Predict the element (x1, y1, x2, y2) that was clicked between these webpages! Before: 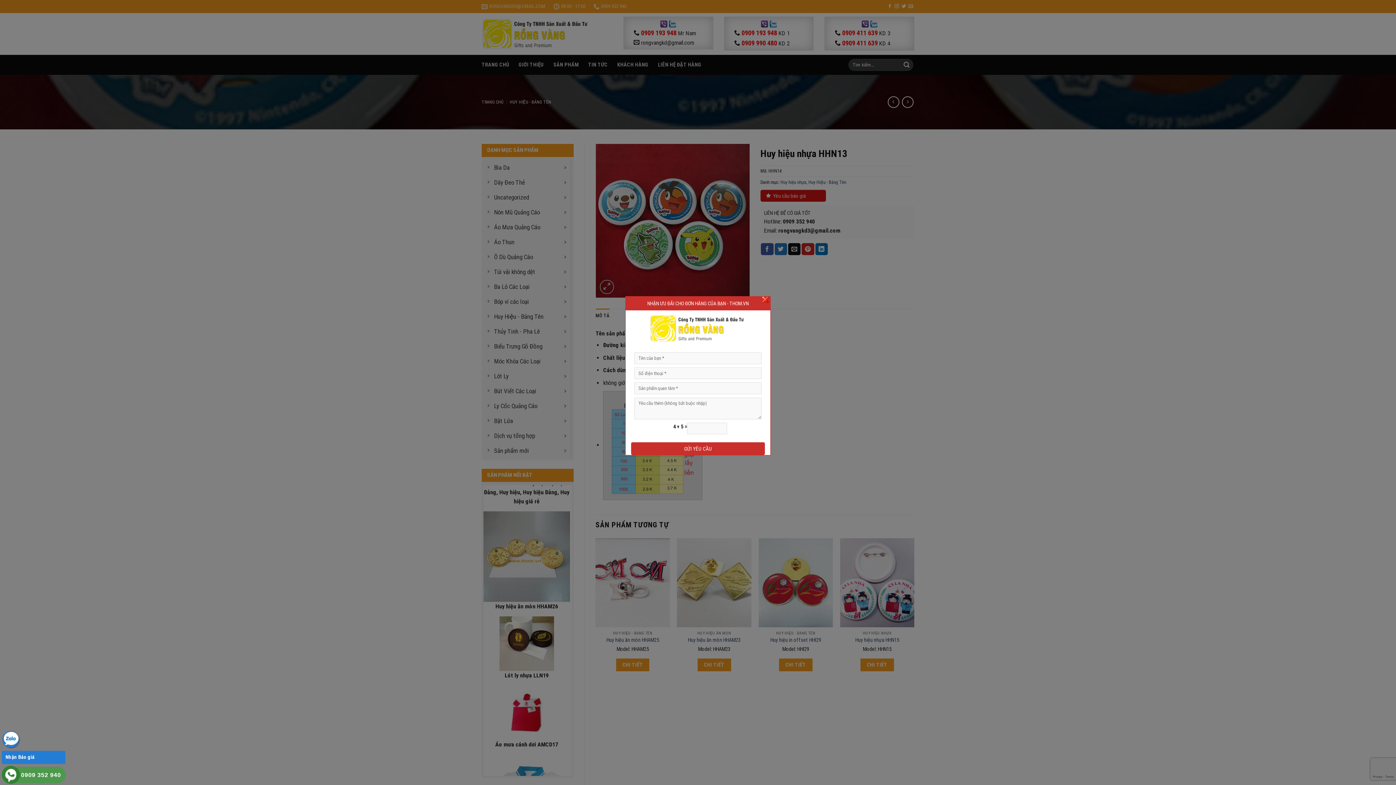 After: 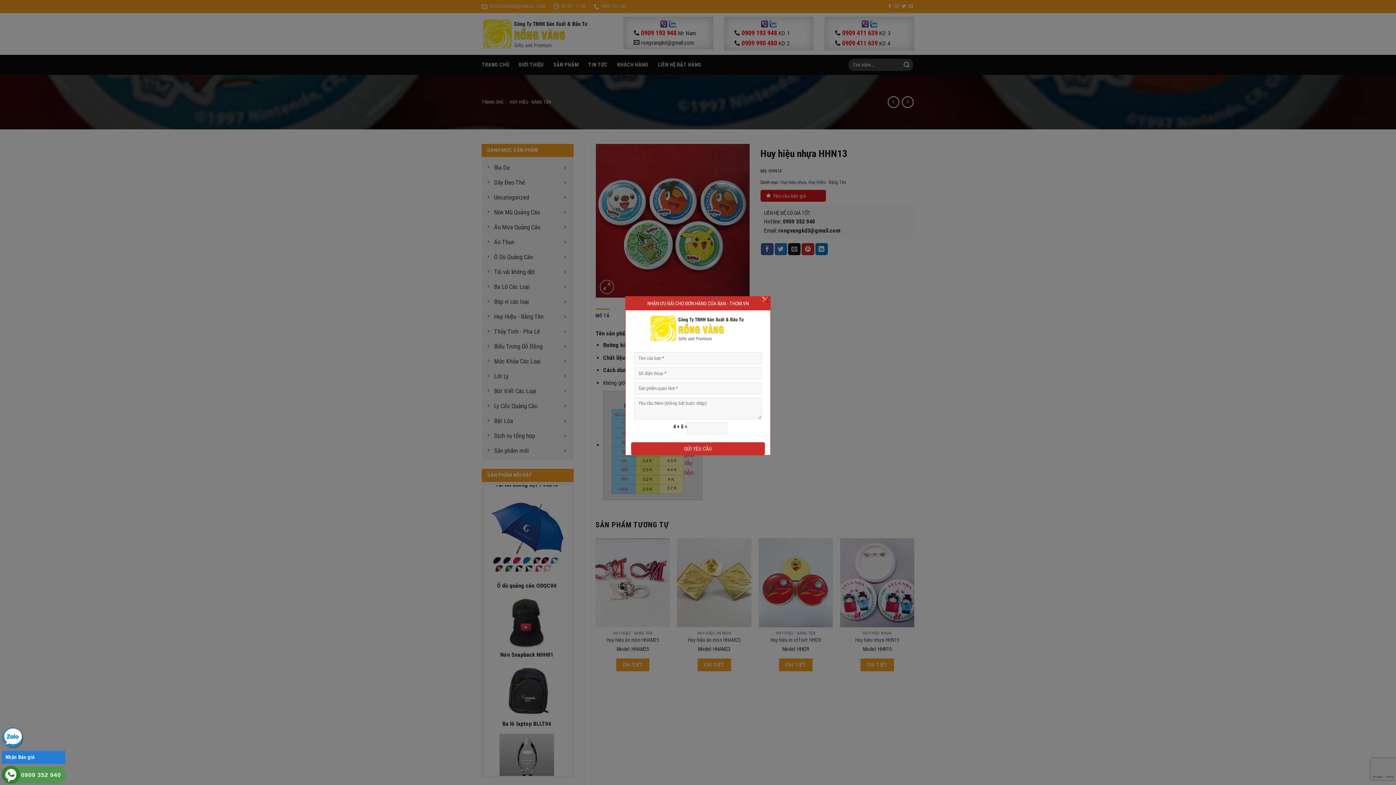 Action: bbox: (1, 736, 20, 742)